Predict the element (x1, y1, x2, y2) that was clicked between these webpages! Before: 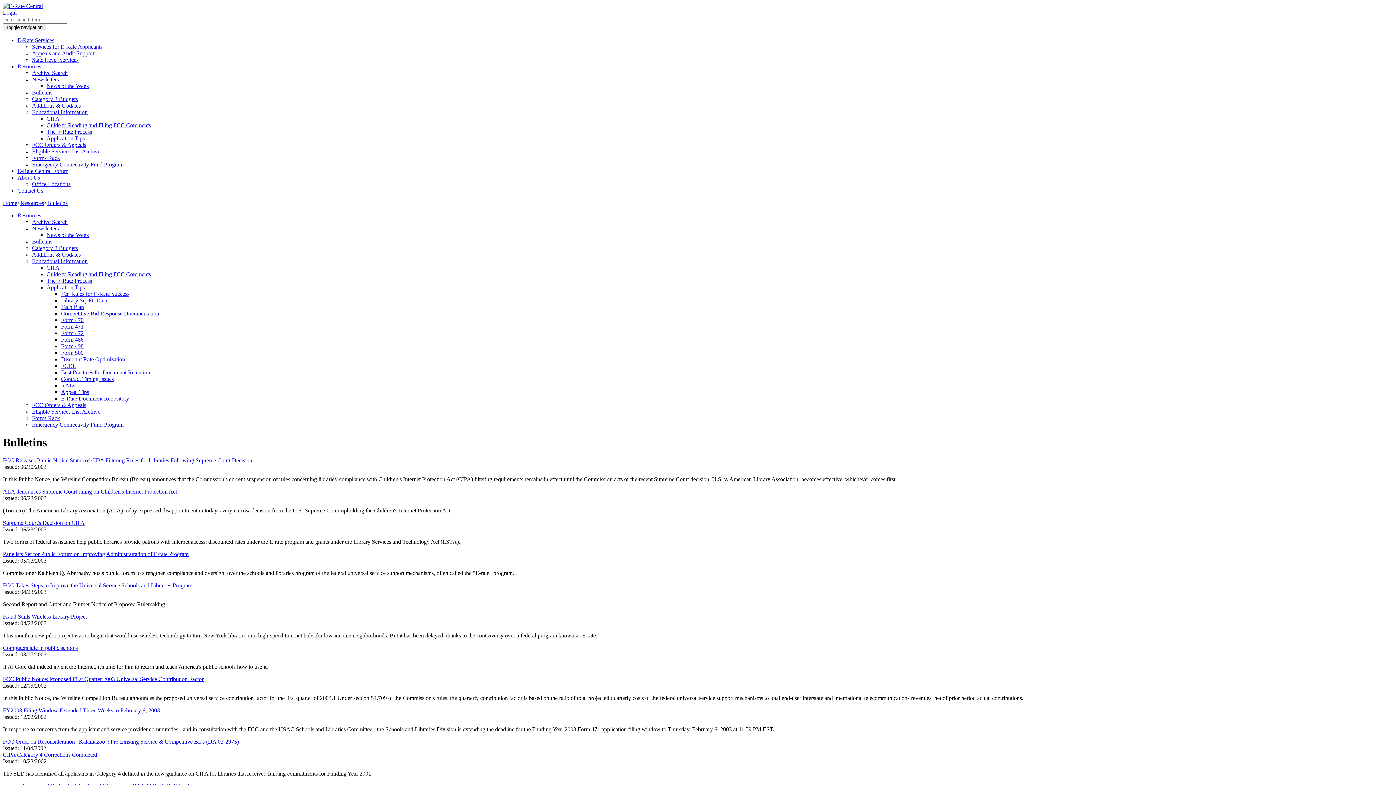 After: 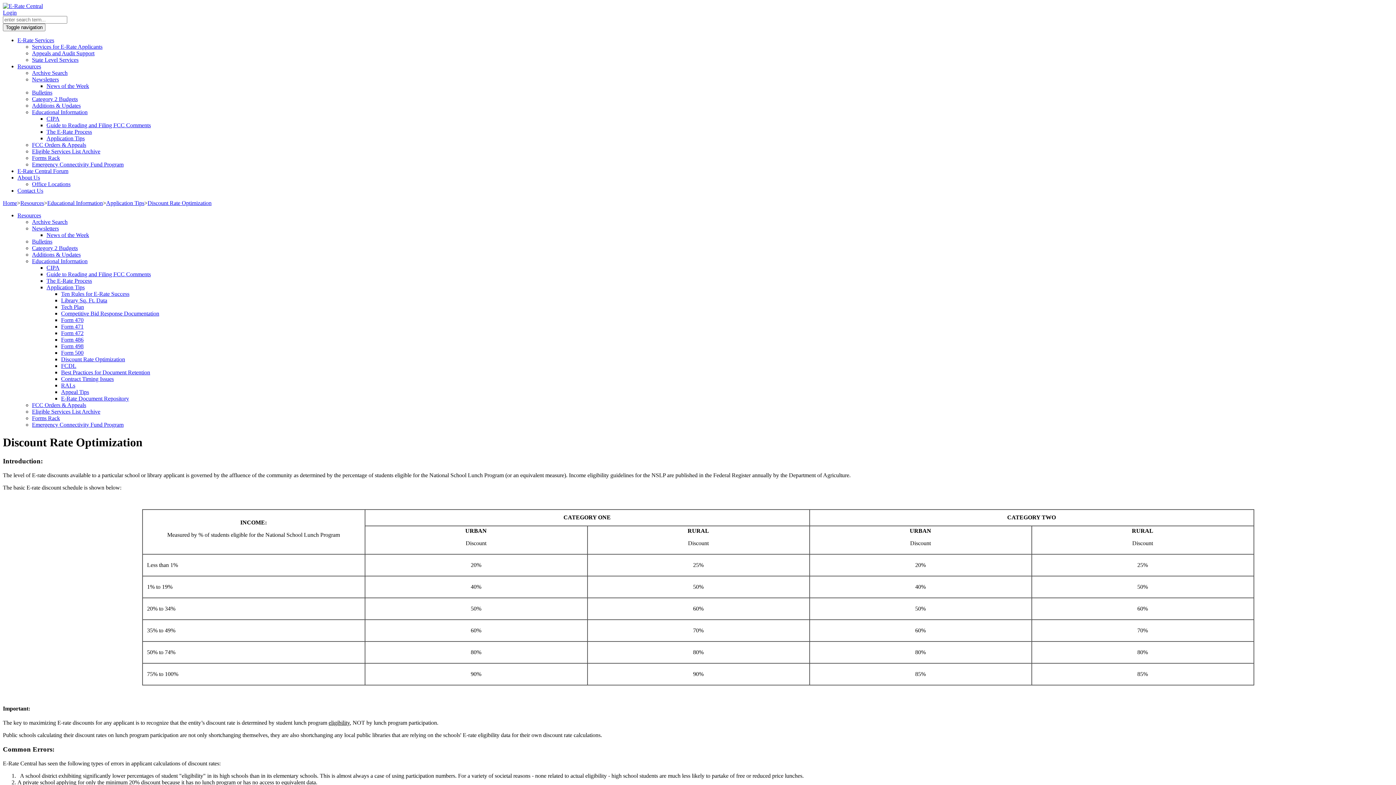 Action: label: Discount Rate Optimization bbox: (61, 356, 125, 362)